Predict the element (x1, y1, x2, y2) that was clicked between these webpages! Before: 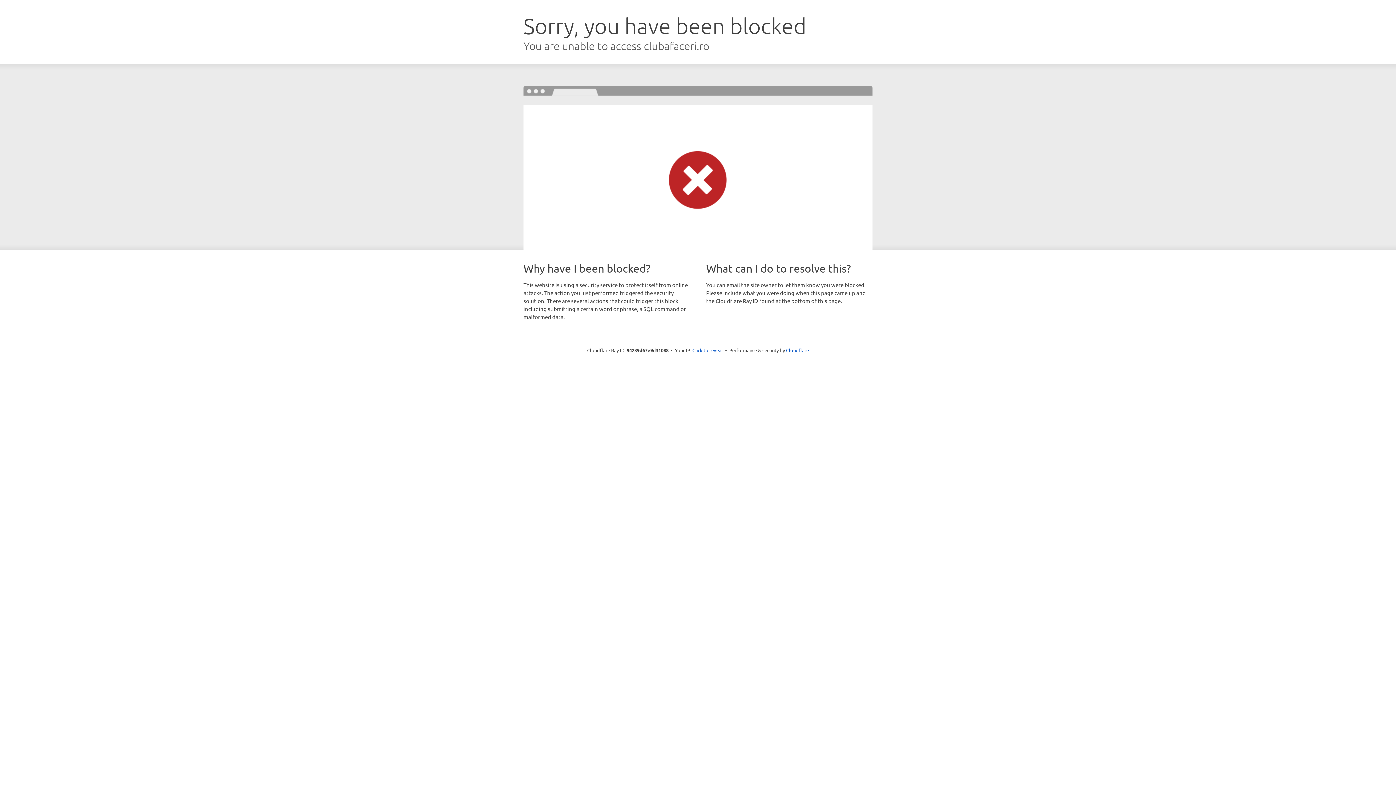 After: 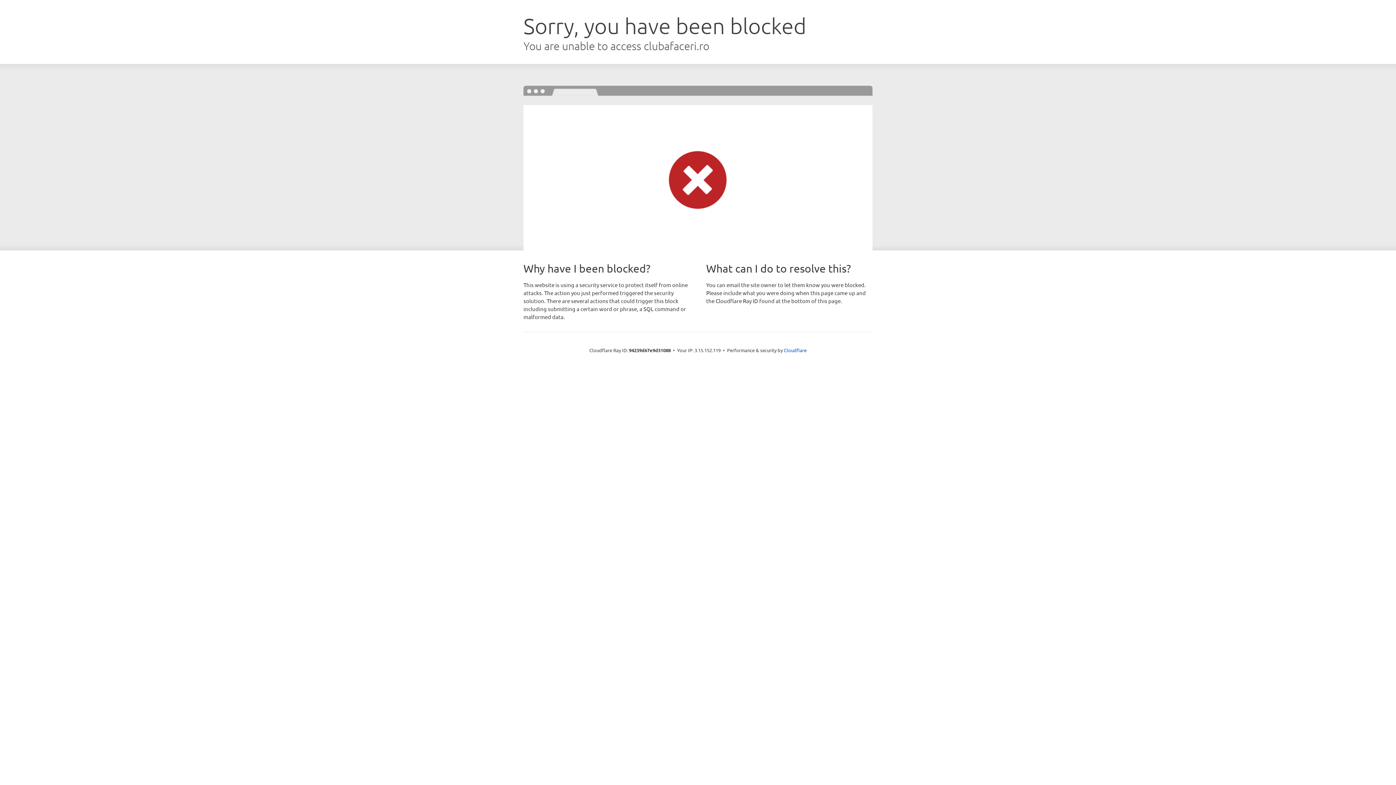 Action: label: Click to reveal bbox: (692, 346, 723, 353)